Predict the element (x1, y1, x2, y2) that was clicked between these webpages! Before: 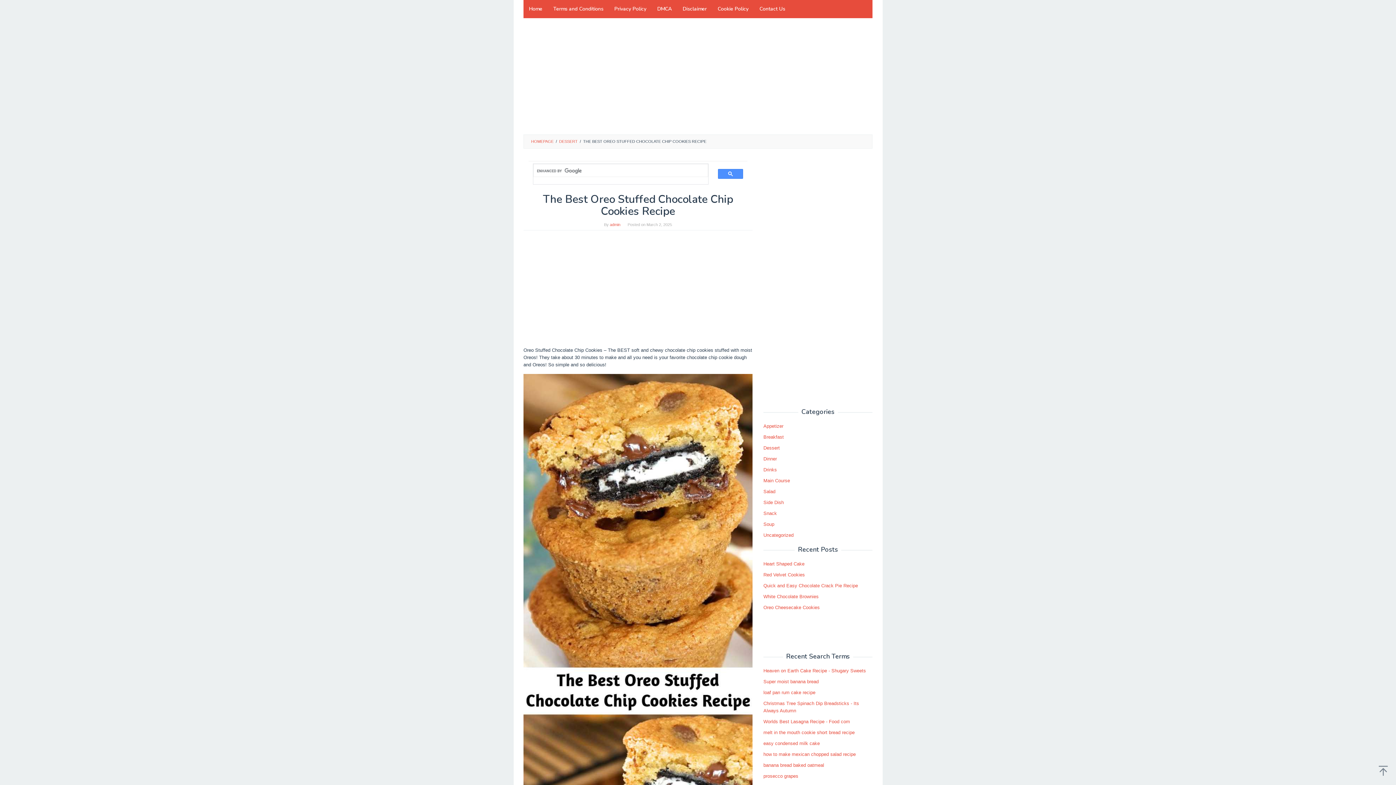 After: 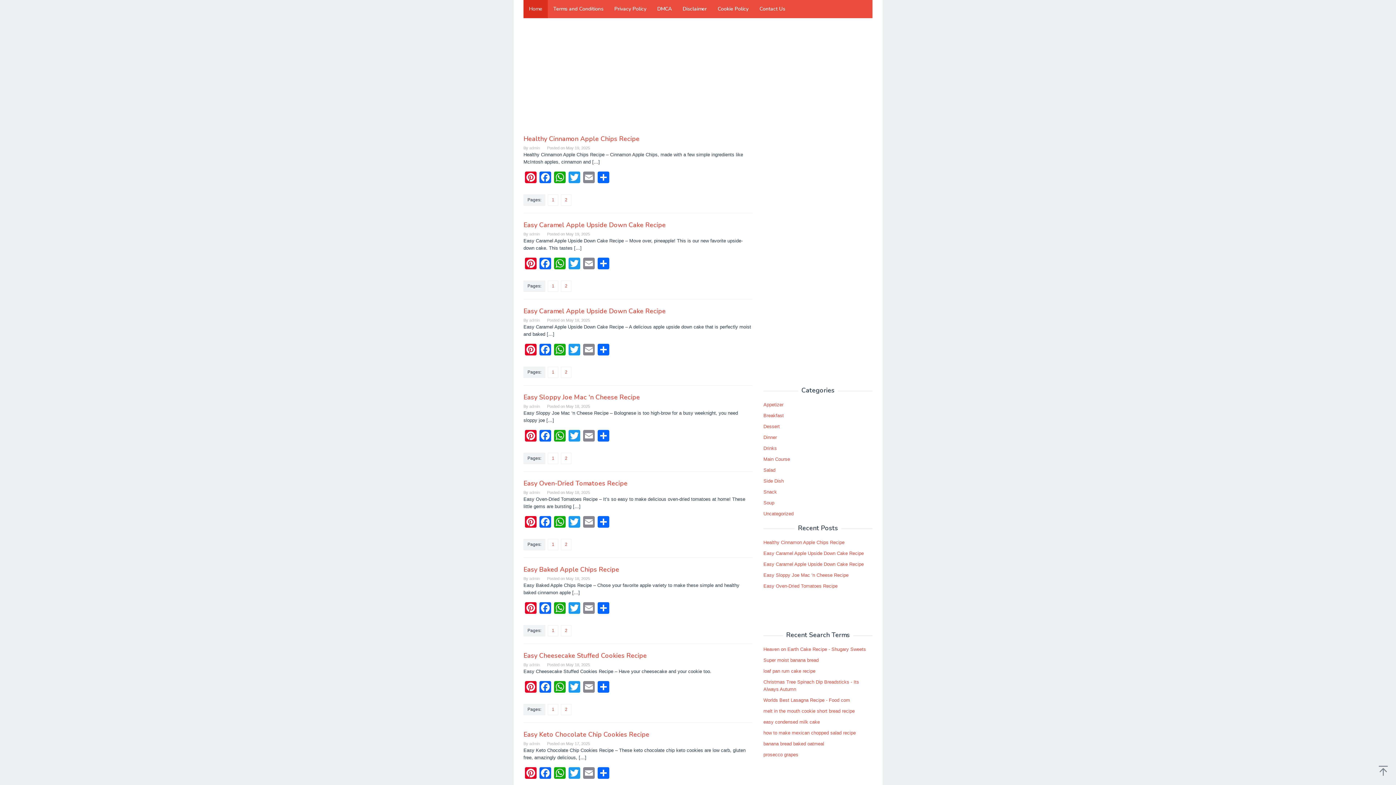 Action: label: Home bbox: (523, 0, 548, 18)